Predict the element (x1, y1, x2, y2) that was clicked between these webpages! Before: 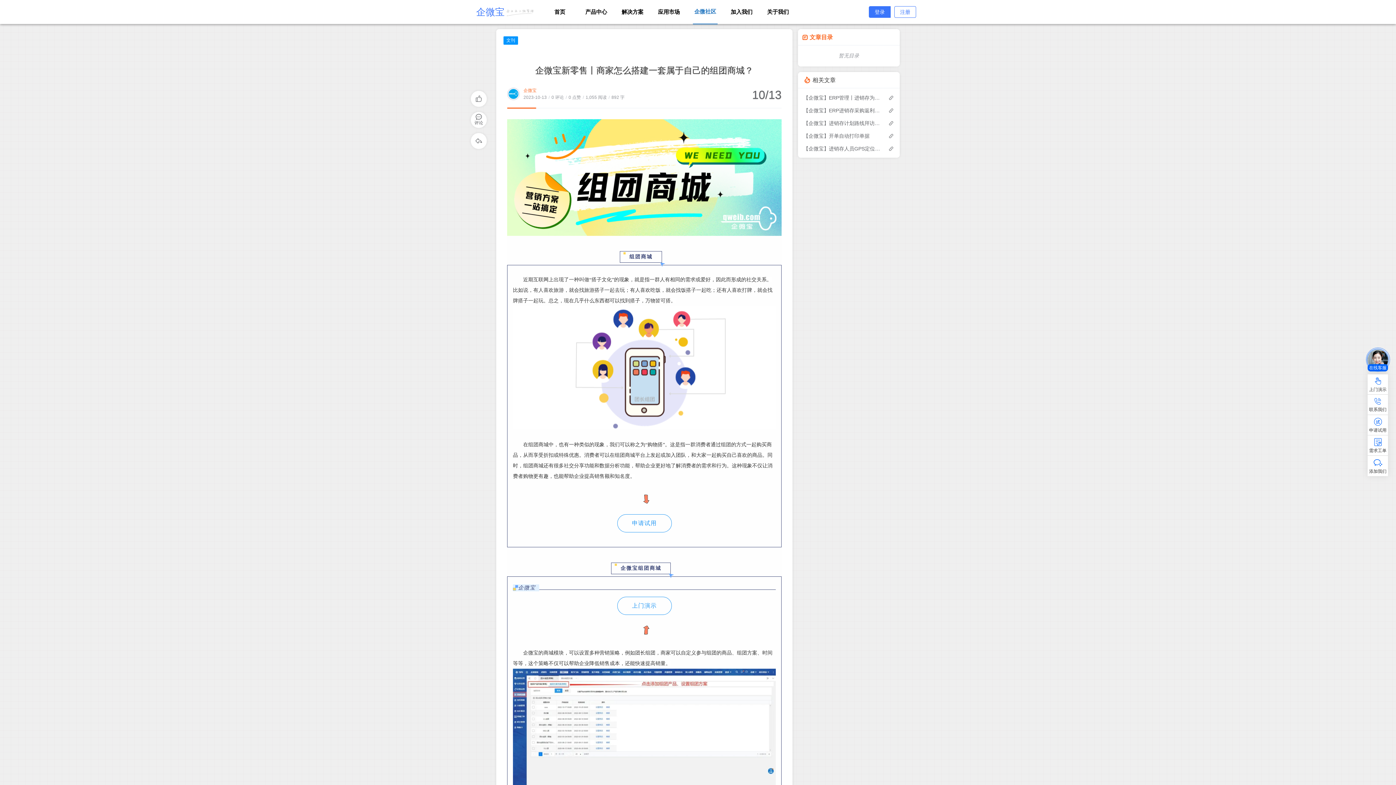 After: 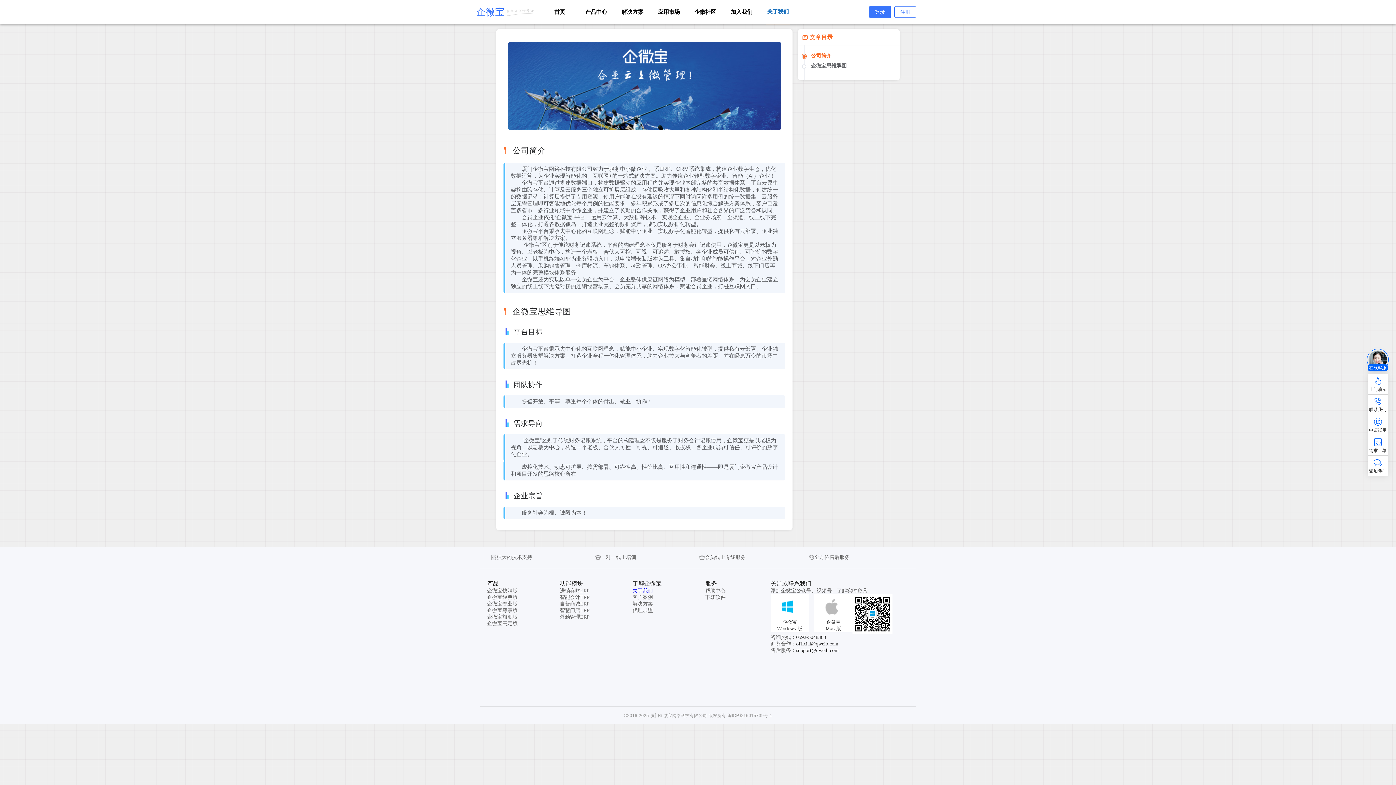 Action: bbox: (523, 88, 536, 93) label: 企微宝